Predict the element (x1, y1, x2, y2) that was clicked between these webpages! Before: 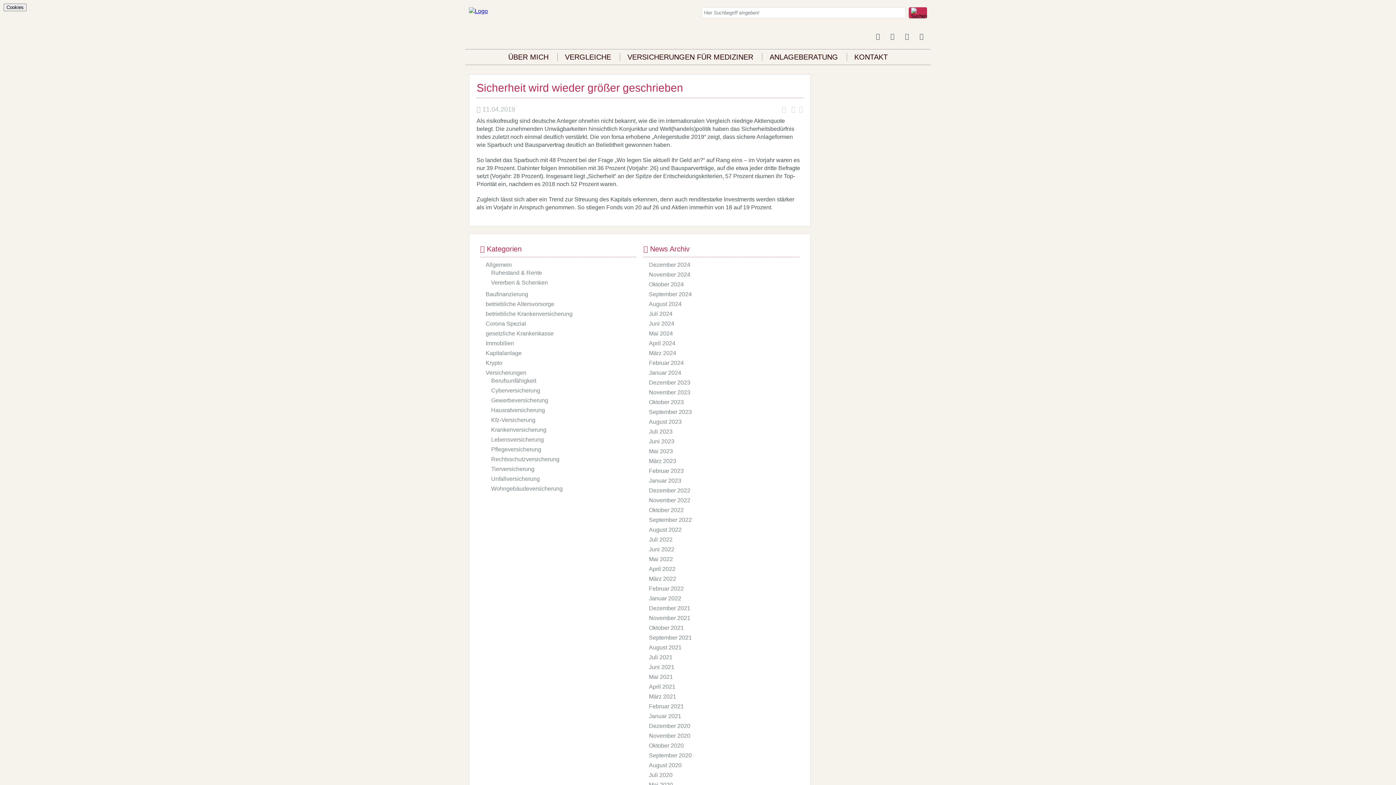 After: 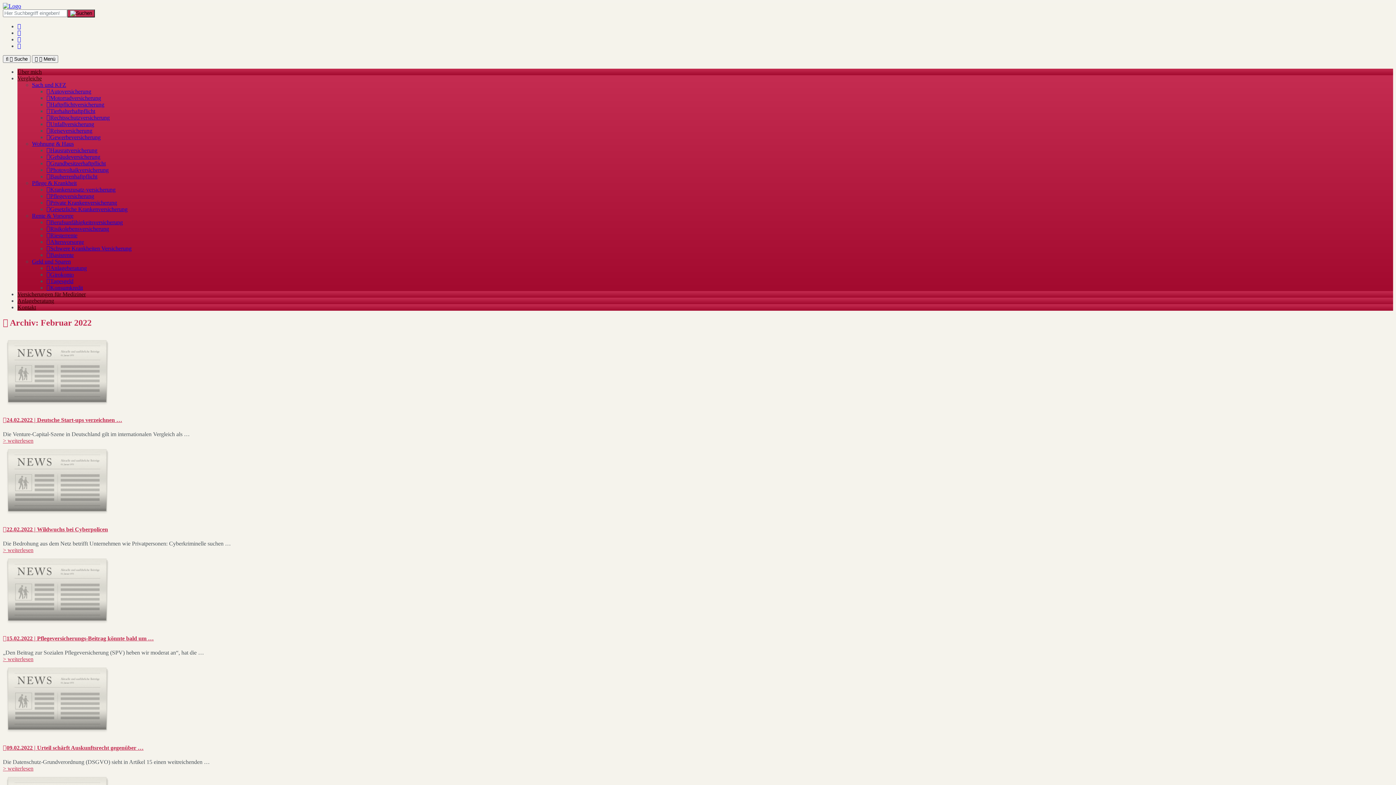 Action: label: Februar 2022 bbox: (649, 585, 684, 592)